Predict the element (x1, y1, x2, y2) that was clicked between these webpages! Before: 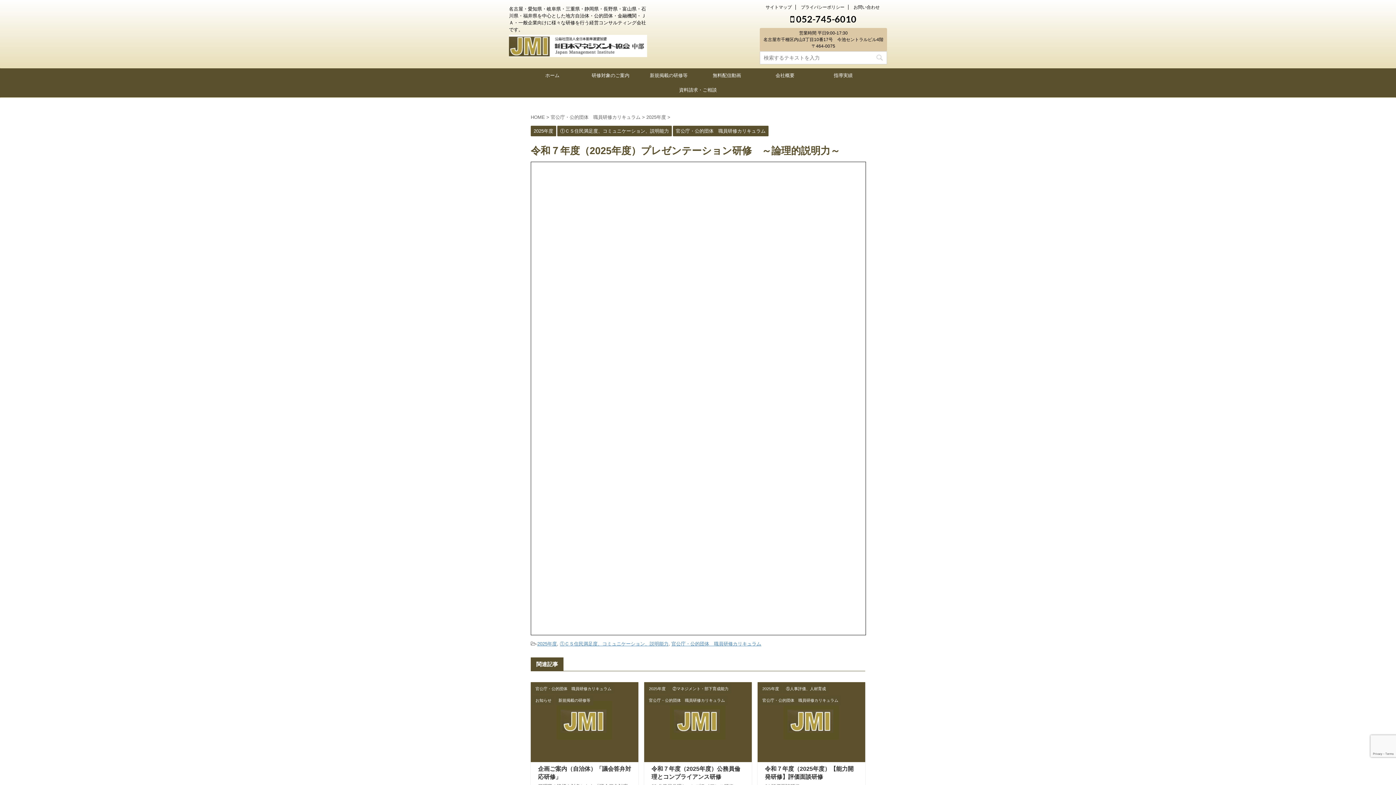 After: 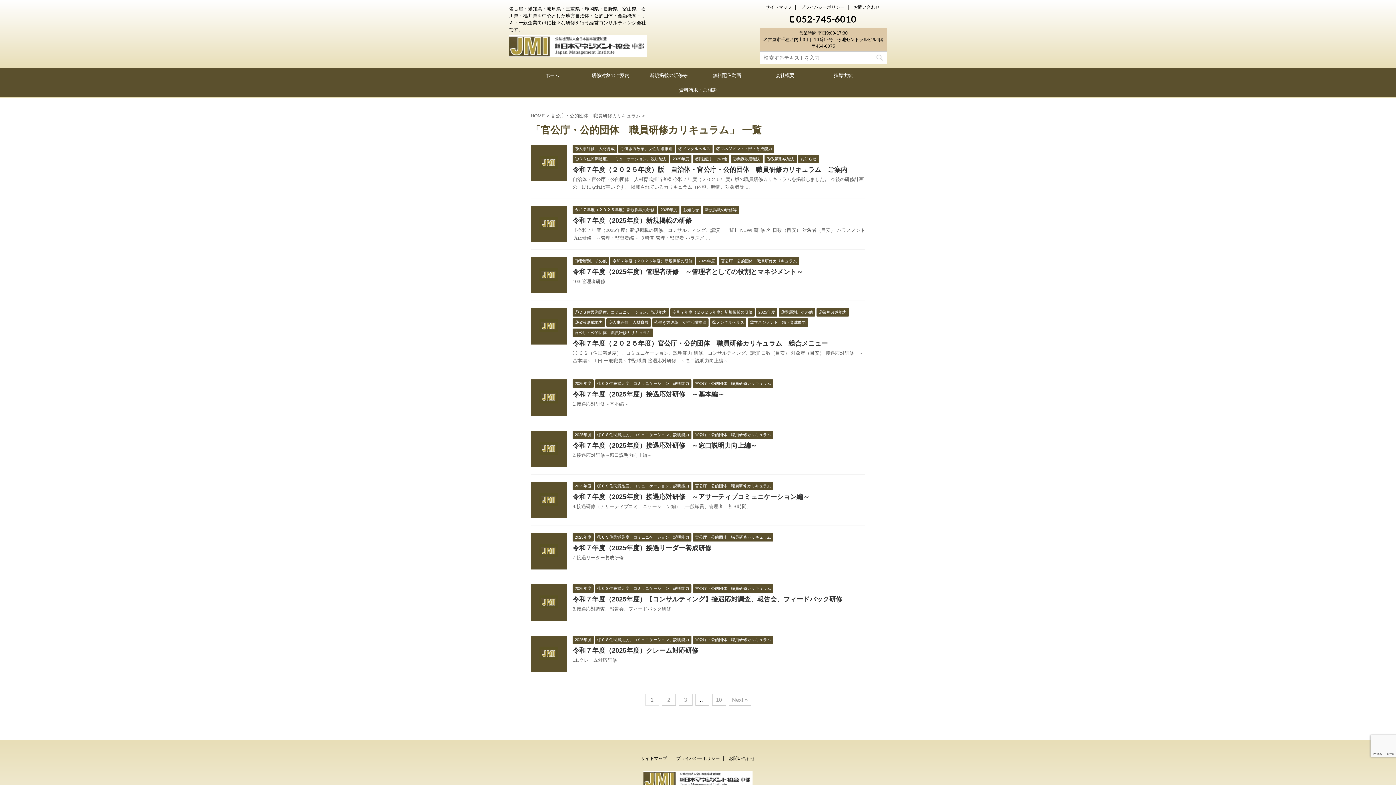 Action: label: 官公庁・公的団体　職員研修カリキュラム bbox: (759, 485, 841, 490)